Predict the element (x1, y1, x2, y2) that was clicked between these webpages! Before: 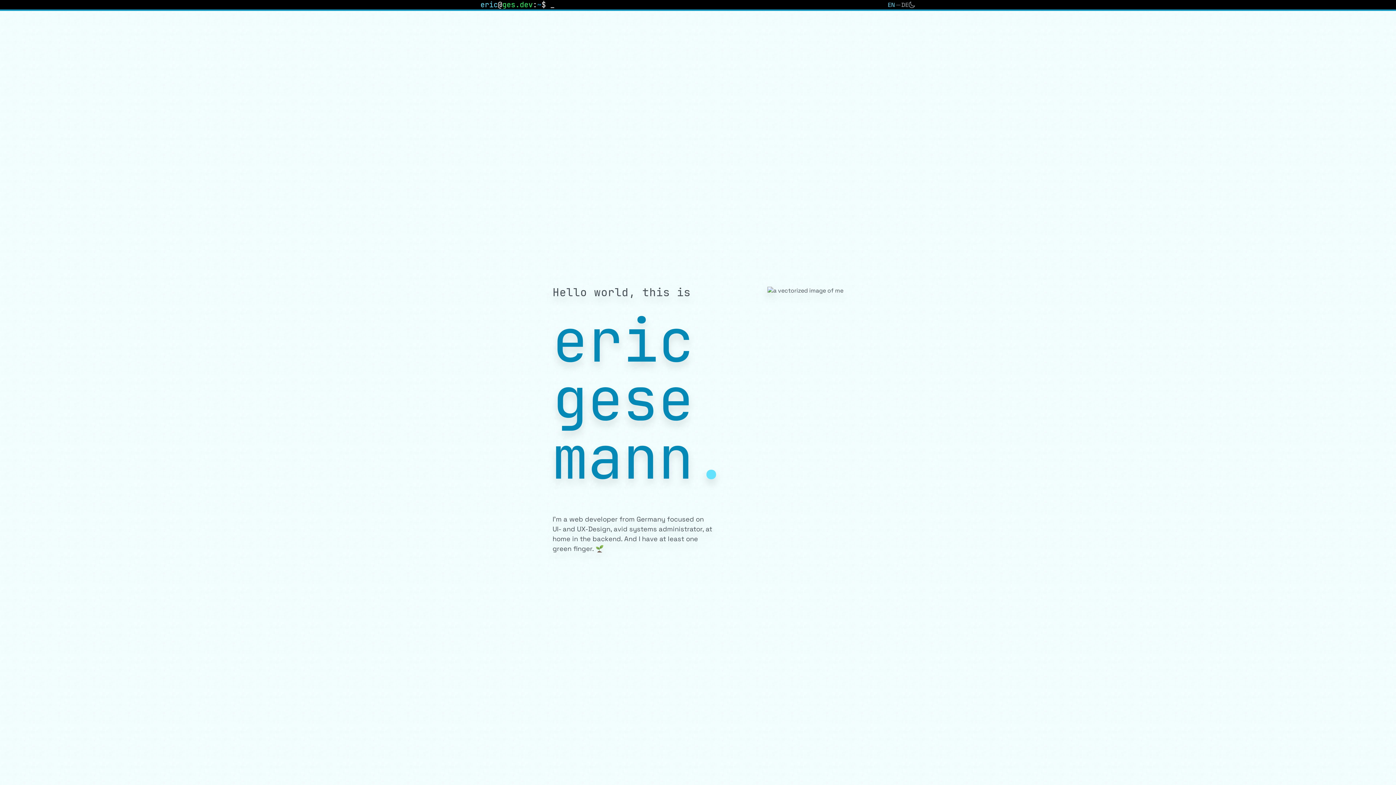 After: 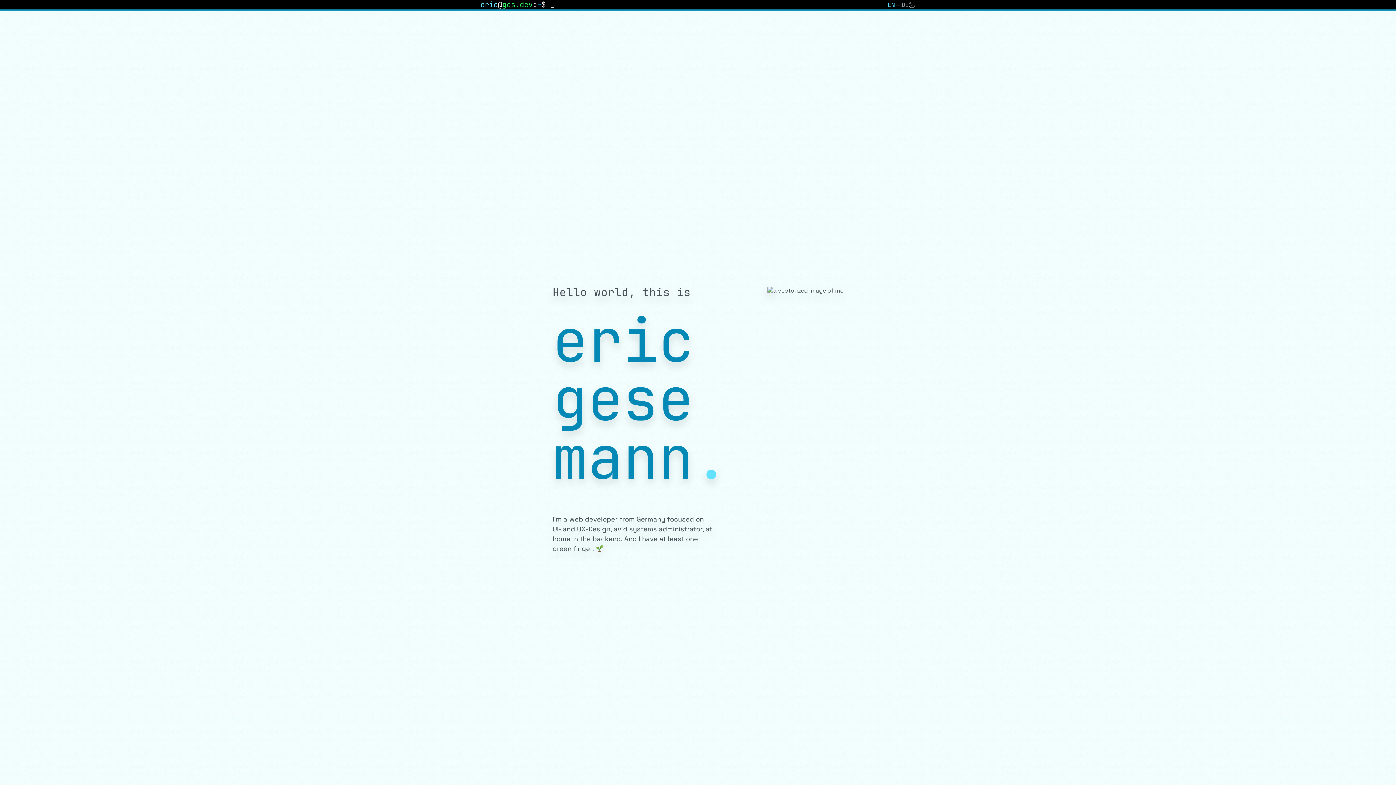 Action: label: eircegs.edv bbox: (480, 0, 532, 9)